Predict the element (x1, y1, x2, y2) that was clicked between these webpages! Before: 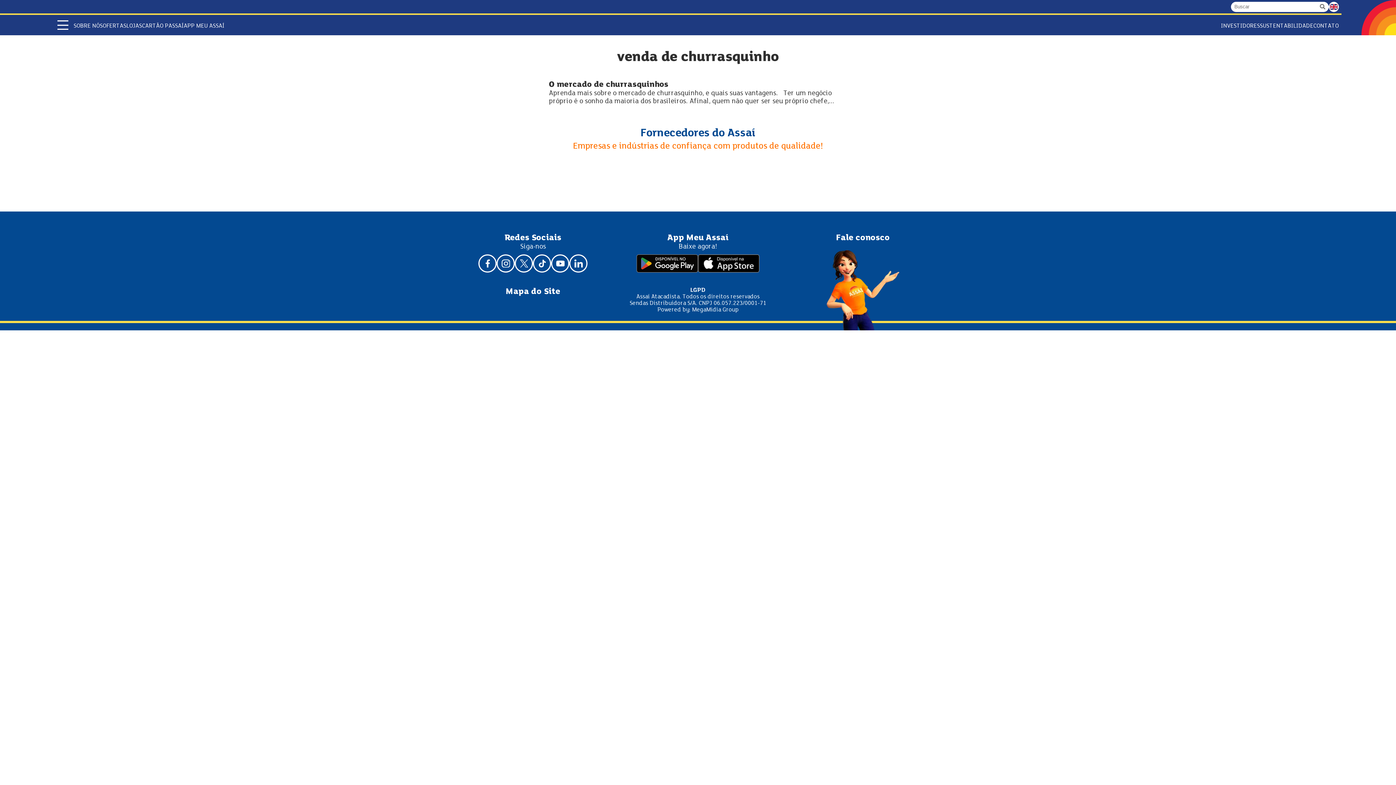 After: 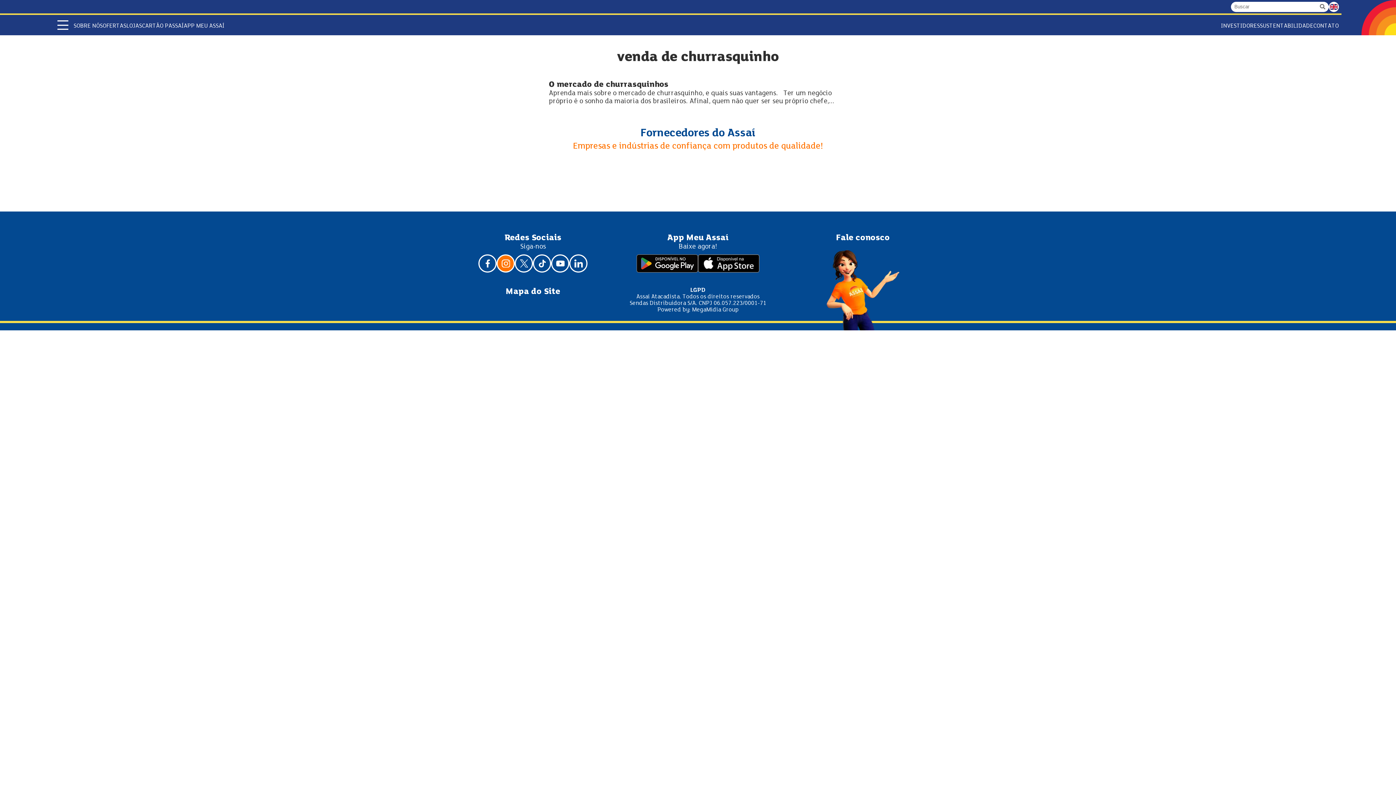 Action: bbox: (496, 254, 515, 272)